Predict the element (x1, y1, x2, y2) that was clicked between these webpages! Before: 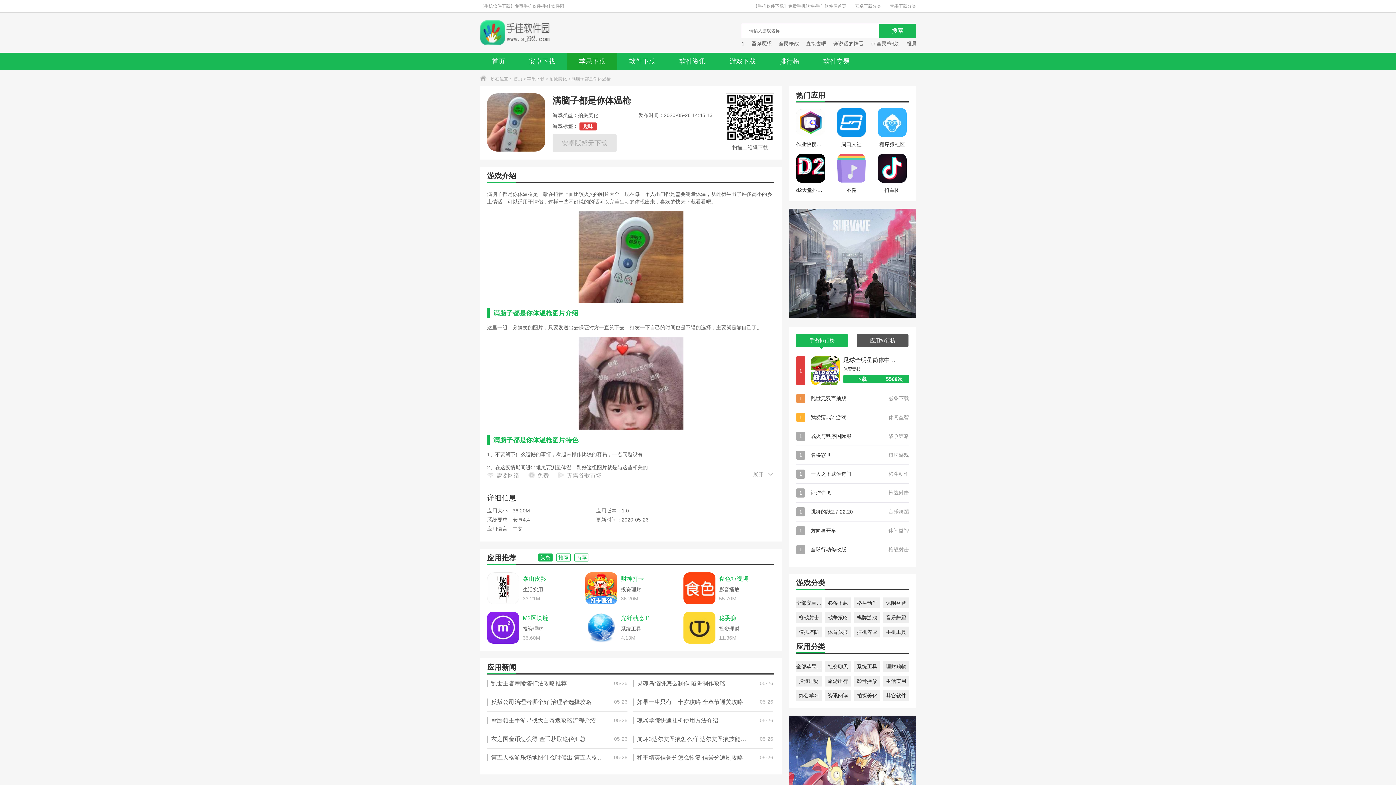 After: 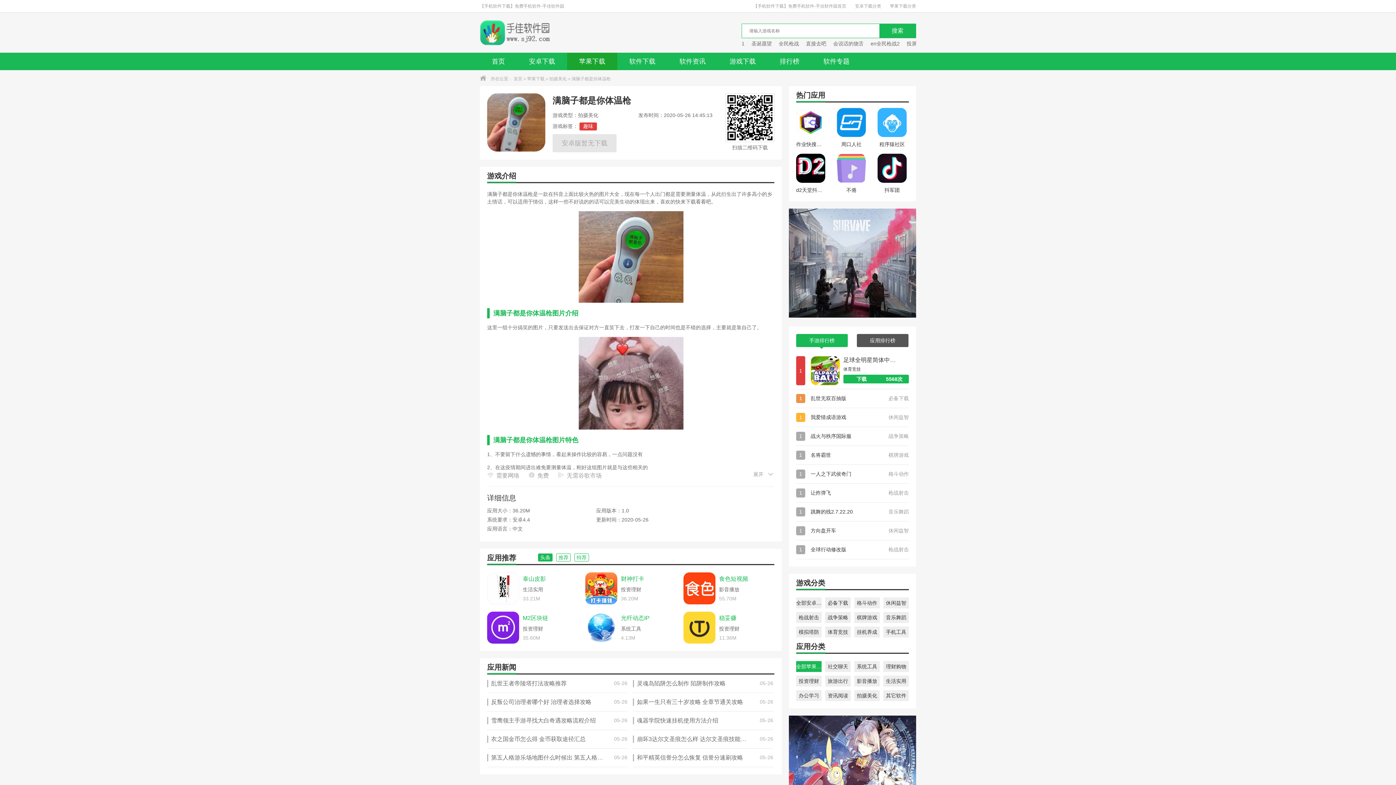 Action: bbox: (796, 661, 821, 672) label: 全部苹果下载